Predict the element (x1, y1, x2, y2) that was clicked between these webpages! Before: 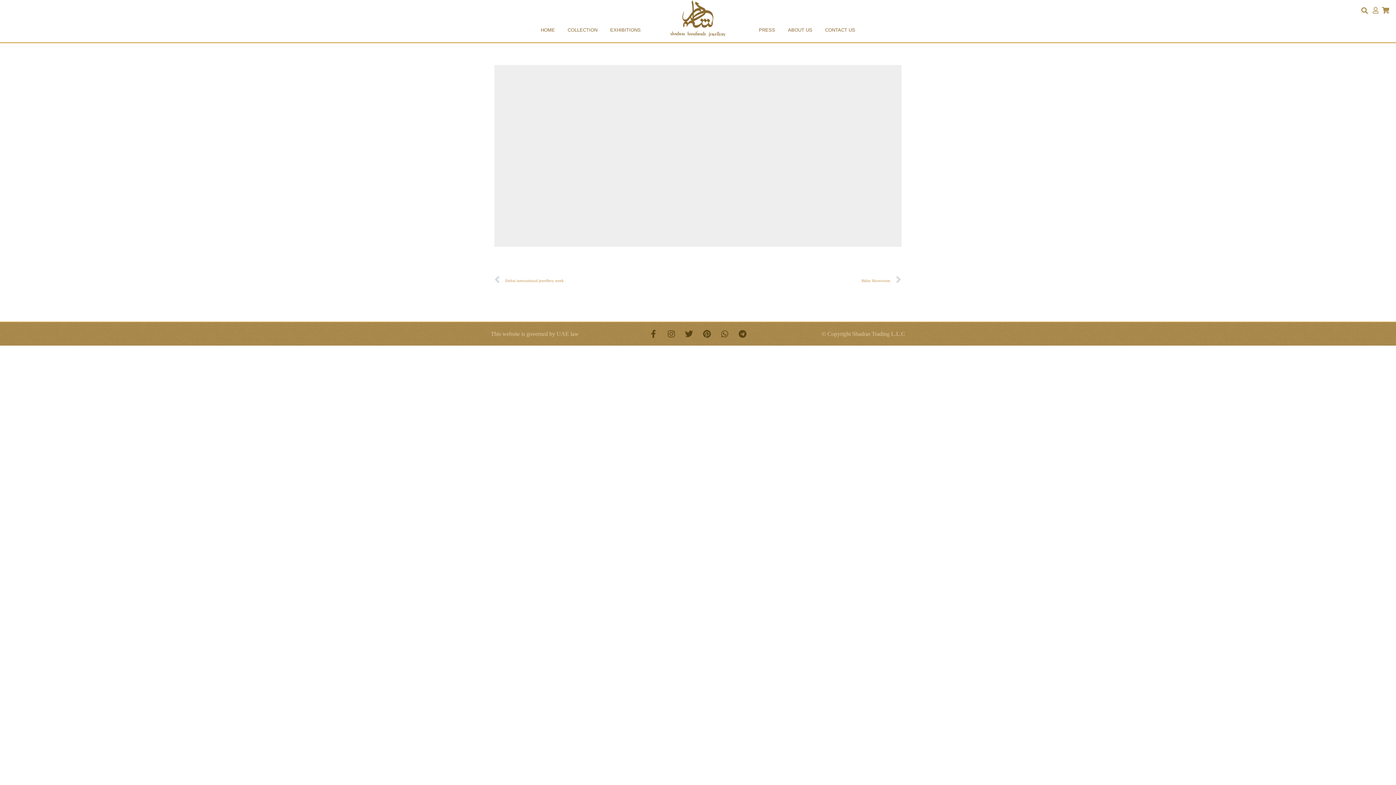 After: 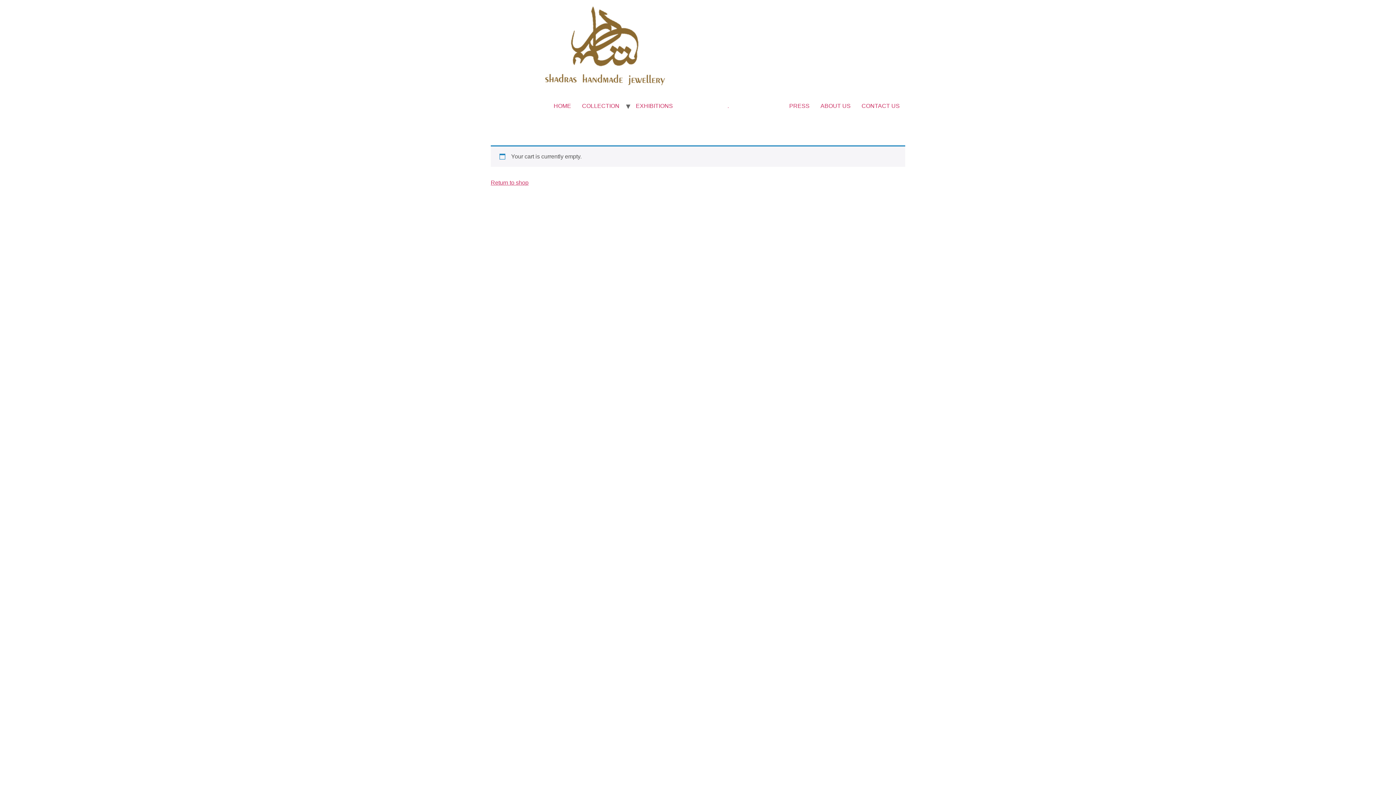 Action: bbox: (1382, 6, 1389, 13)